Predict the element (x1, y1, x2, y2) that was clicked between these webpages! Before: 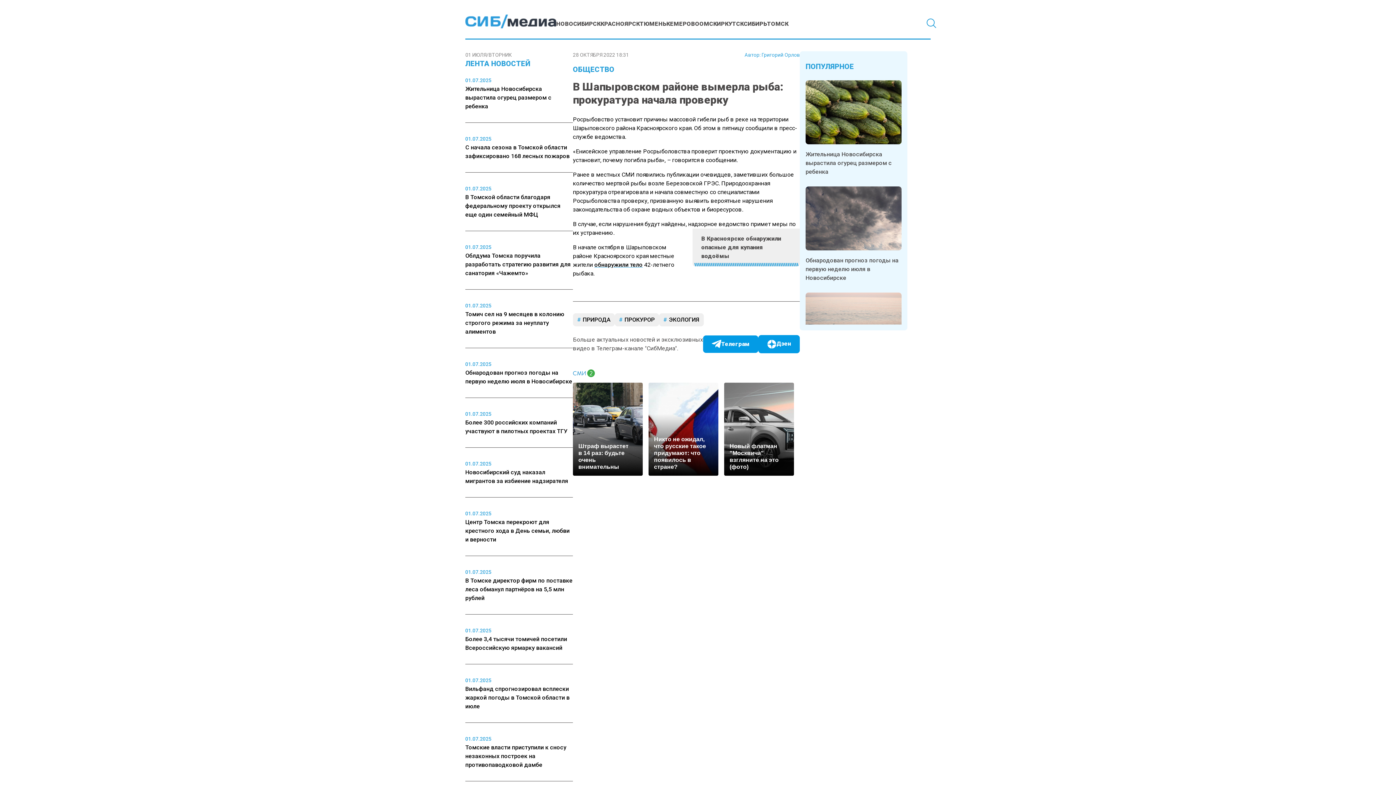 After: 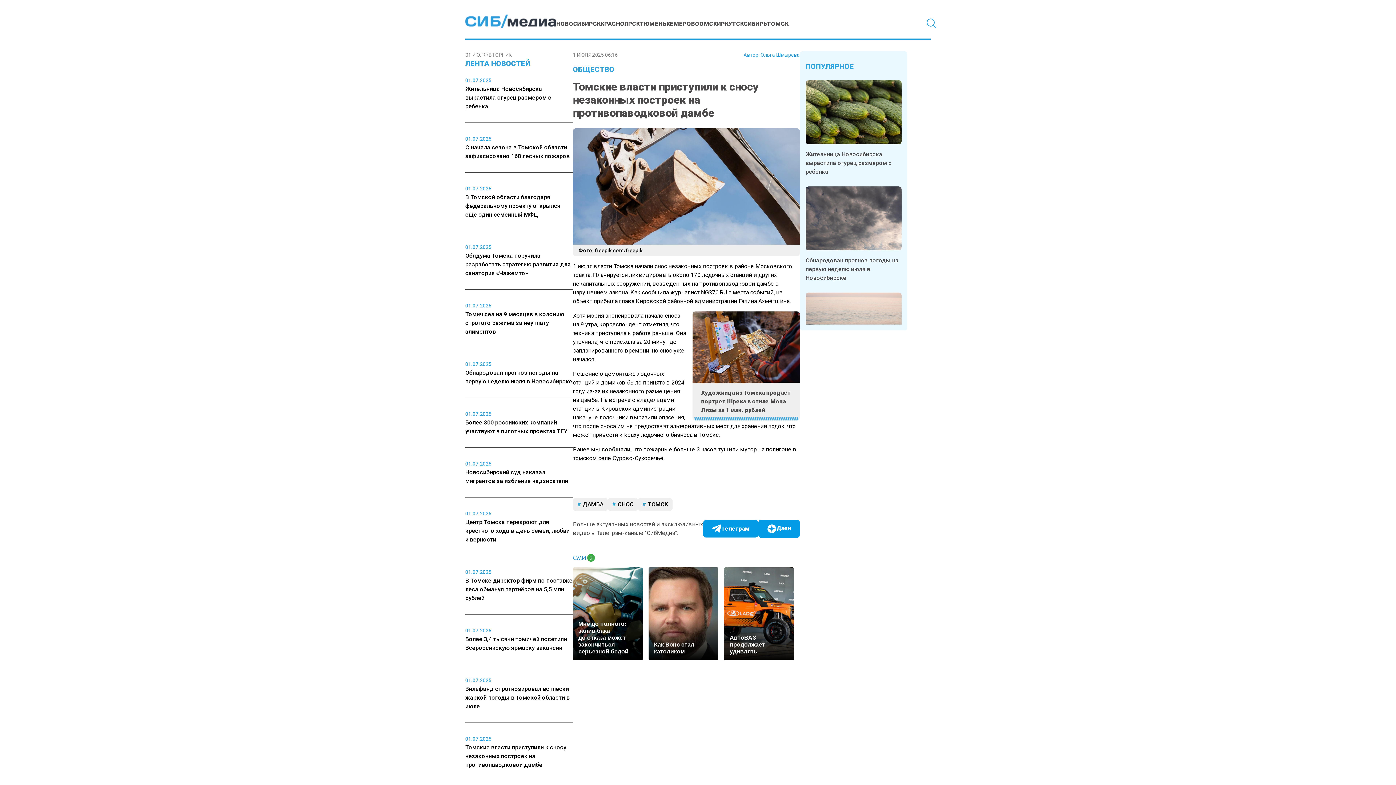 Action: label: 01.07.2025

Томские власти приступили к сносу незаконных построек на противопаводковой дамбе bbox: (465, 735, 573, 769)